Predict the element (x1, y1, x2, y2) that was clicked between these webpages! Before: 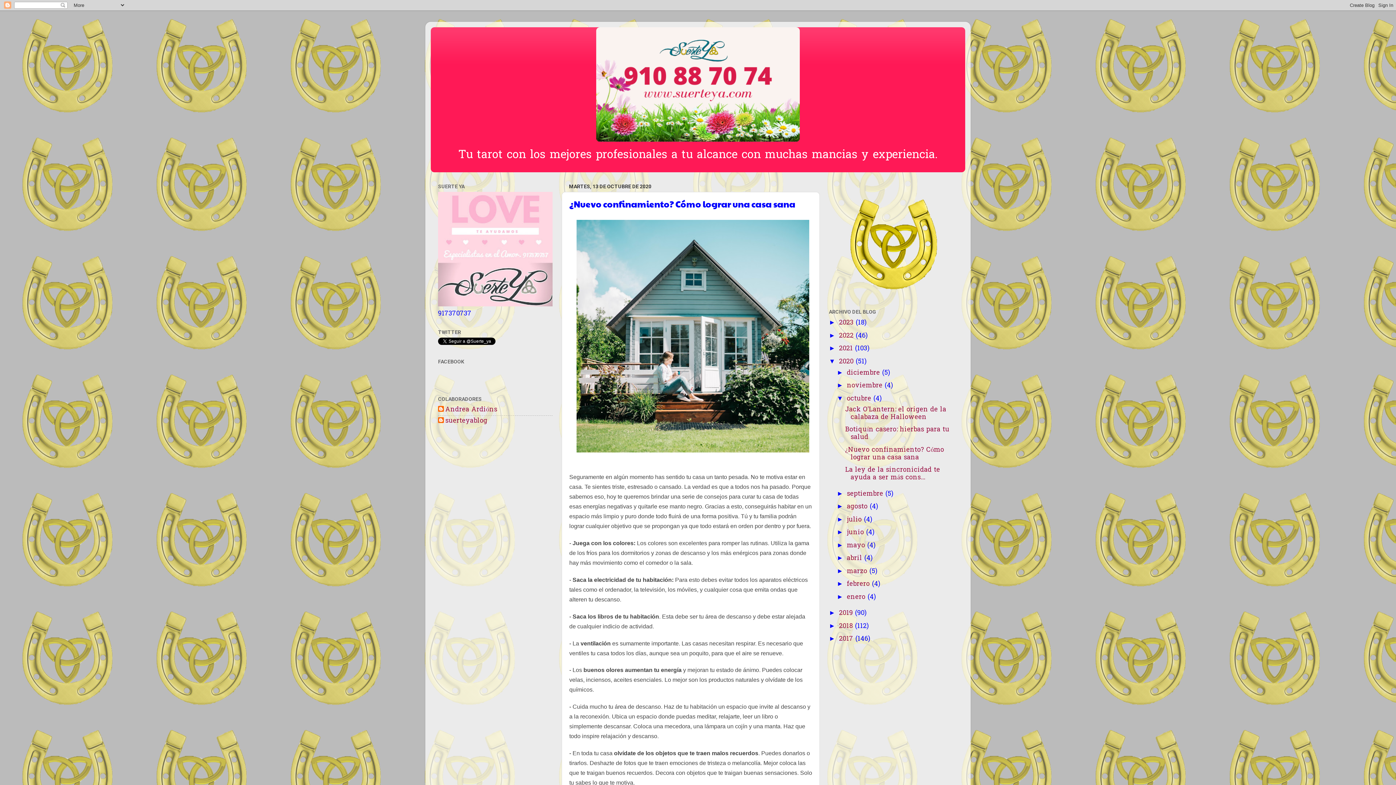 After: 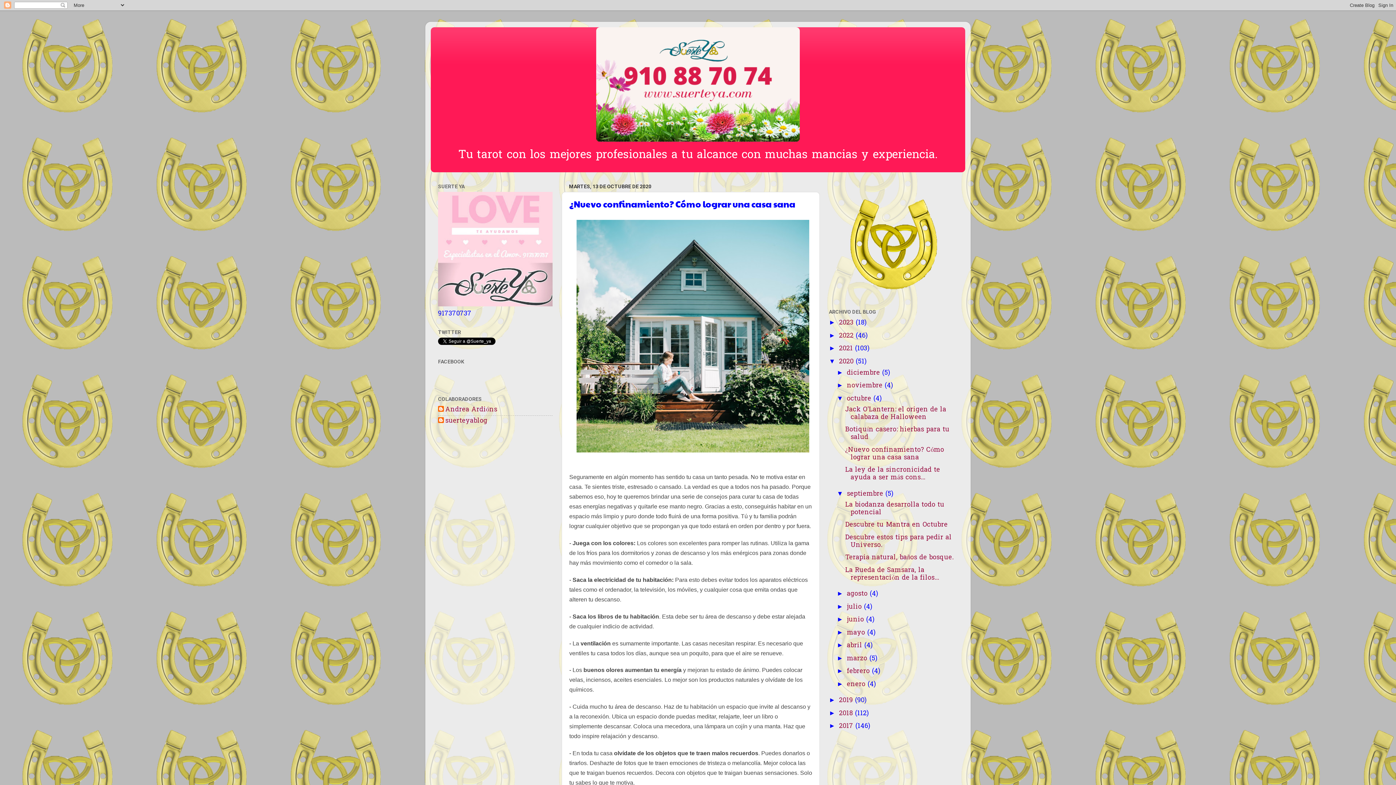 Action: label: ►   bbox: (836, 490, 847, 497)